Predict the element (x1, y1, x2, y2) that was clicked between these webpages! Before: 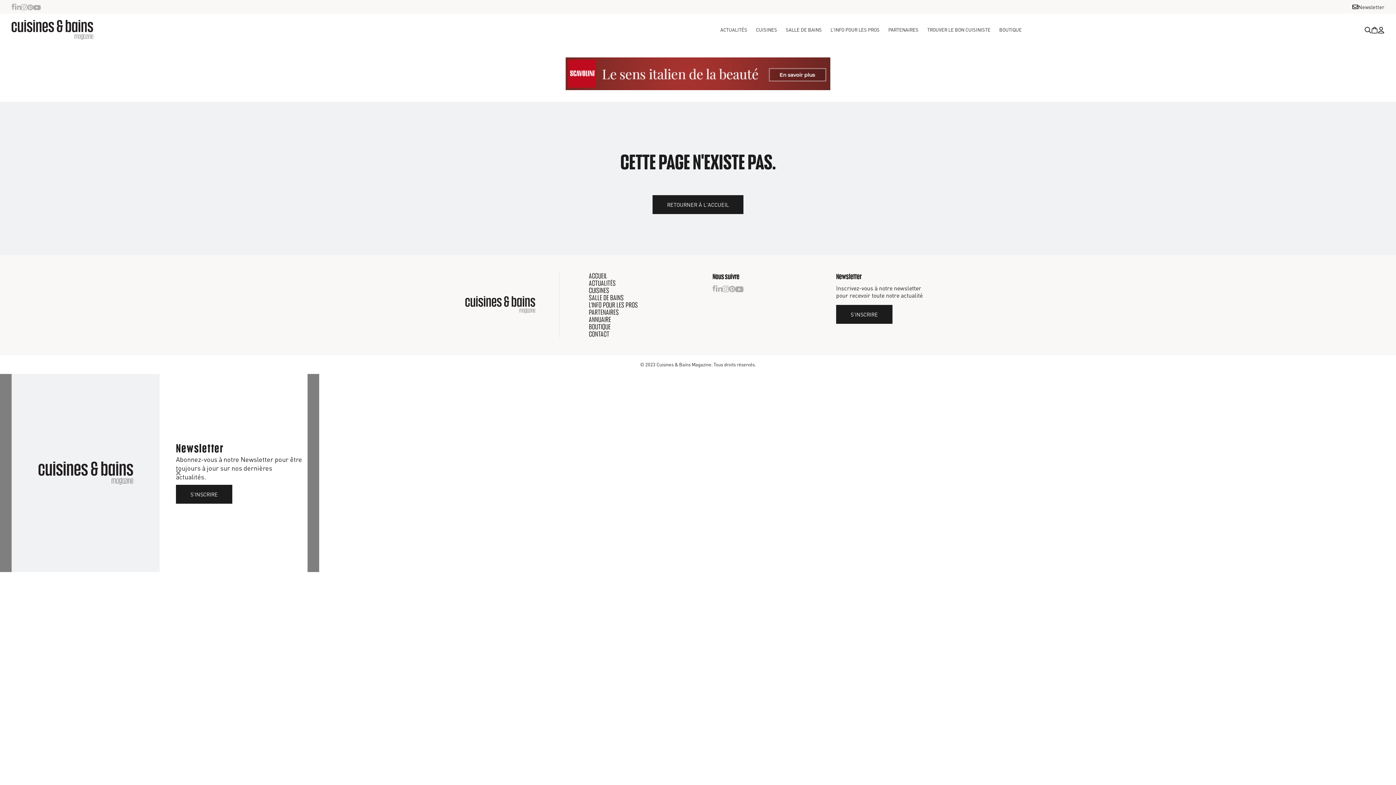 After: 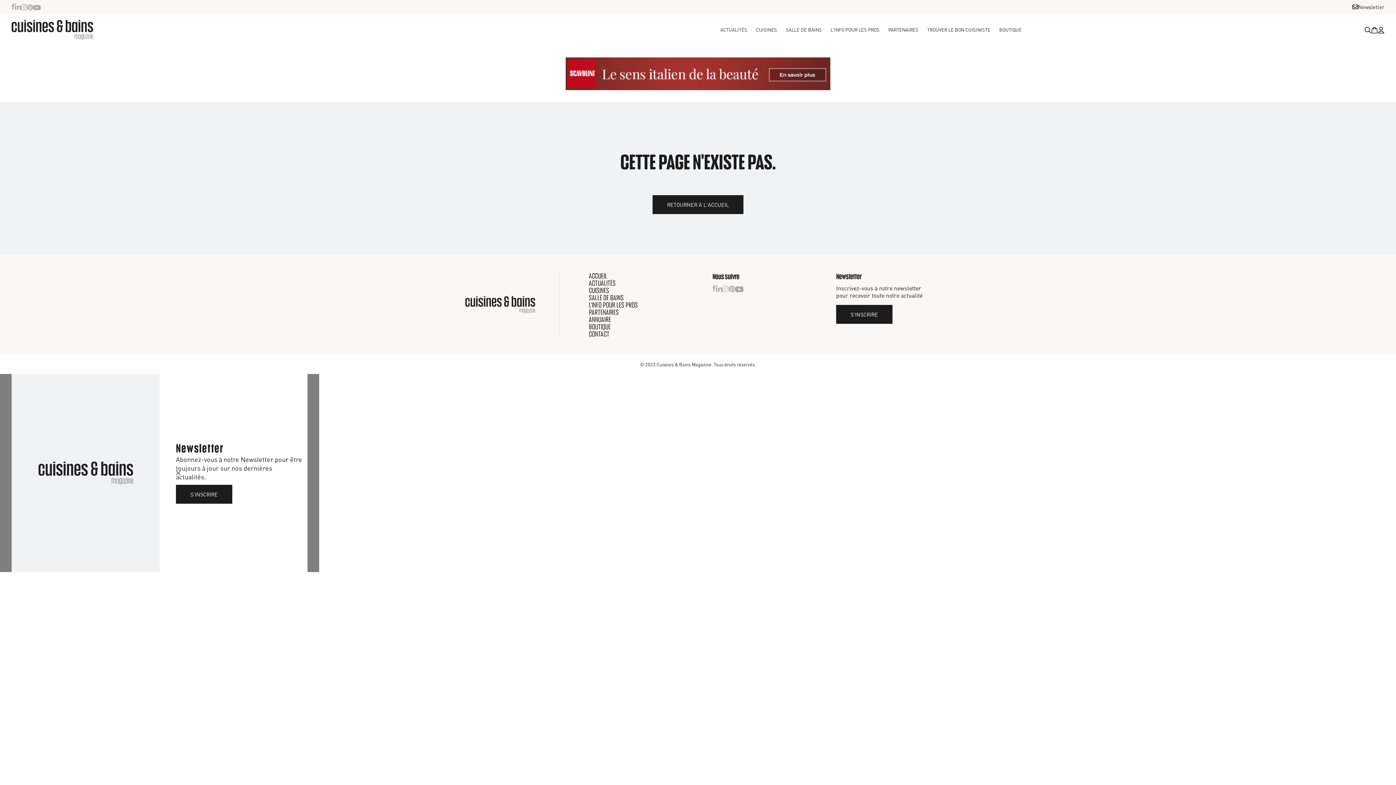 Action: bbox: (722, 284, 729, 292)